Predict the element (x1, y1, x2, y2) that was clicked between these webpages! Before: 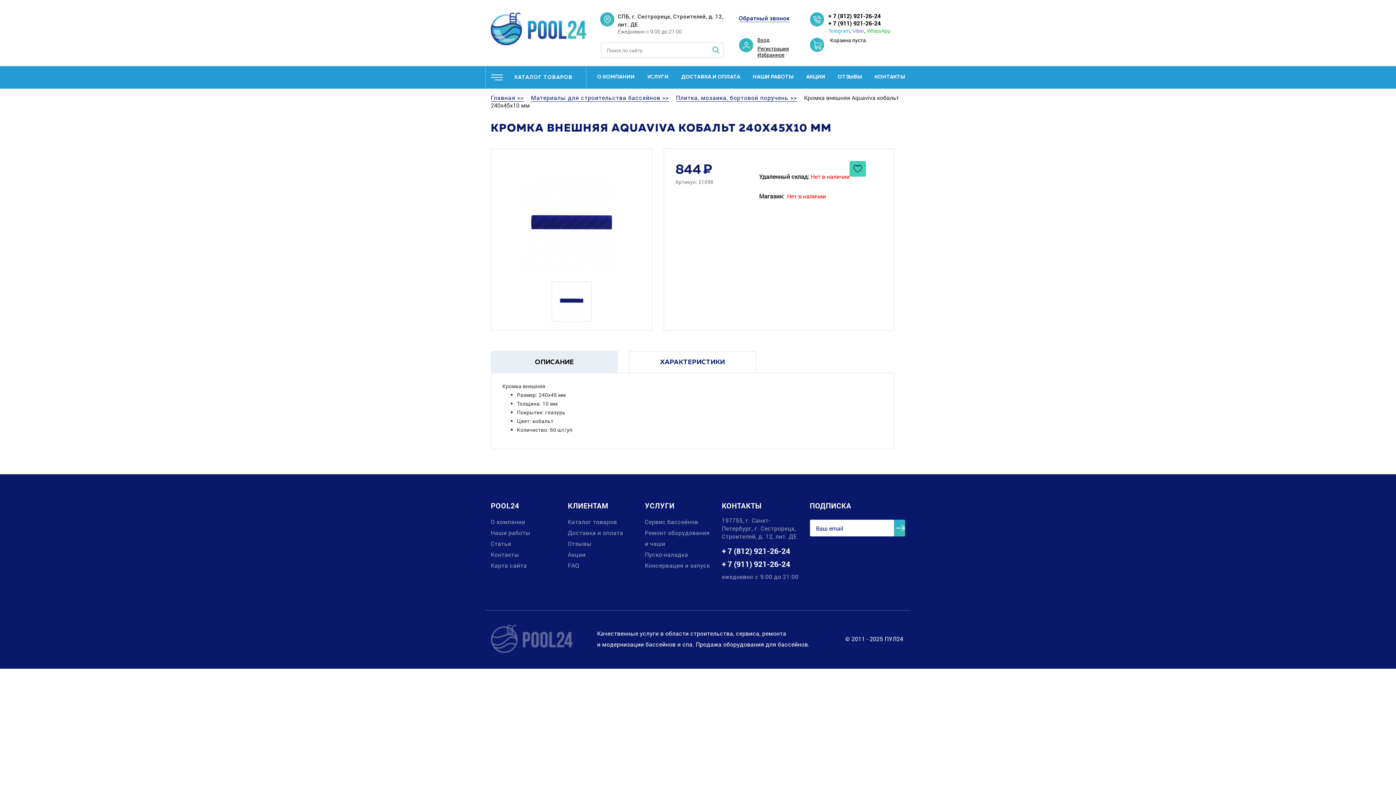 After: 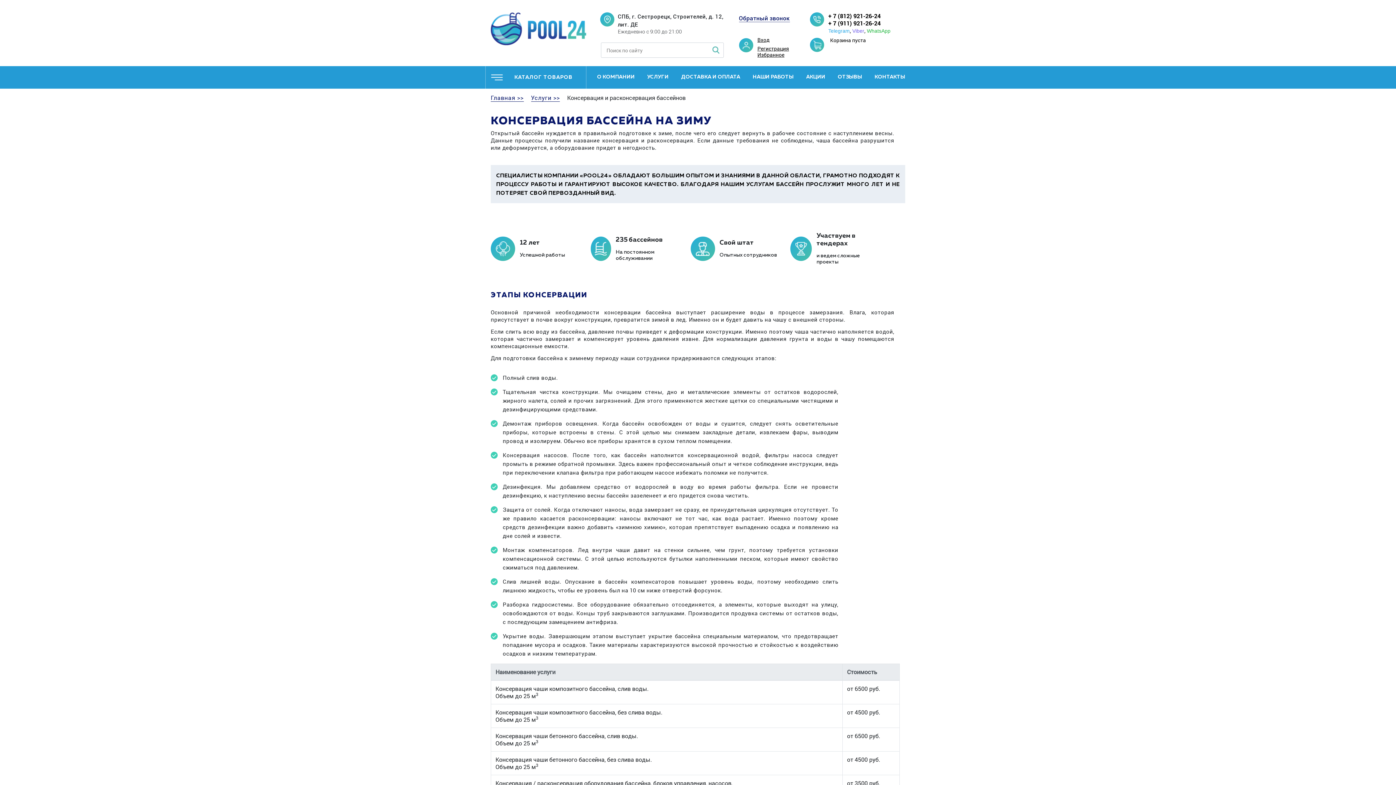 Action: label: Консервация и запуск bbox: (645, 561, 710, 569)